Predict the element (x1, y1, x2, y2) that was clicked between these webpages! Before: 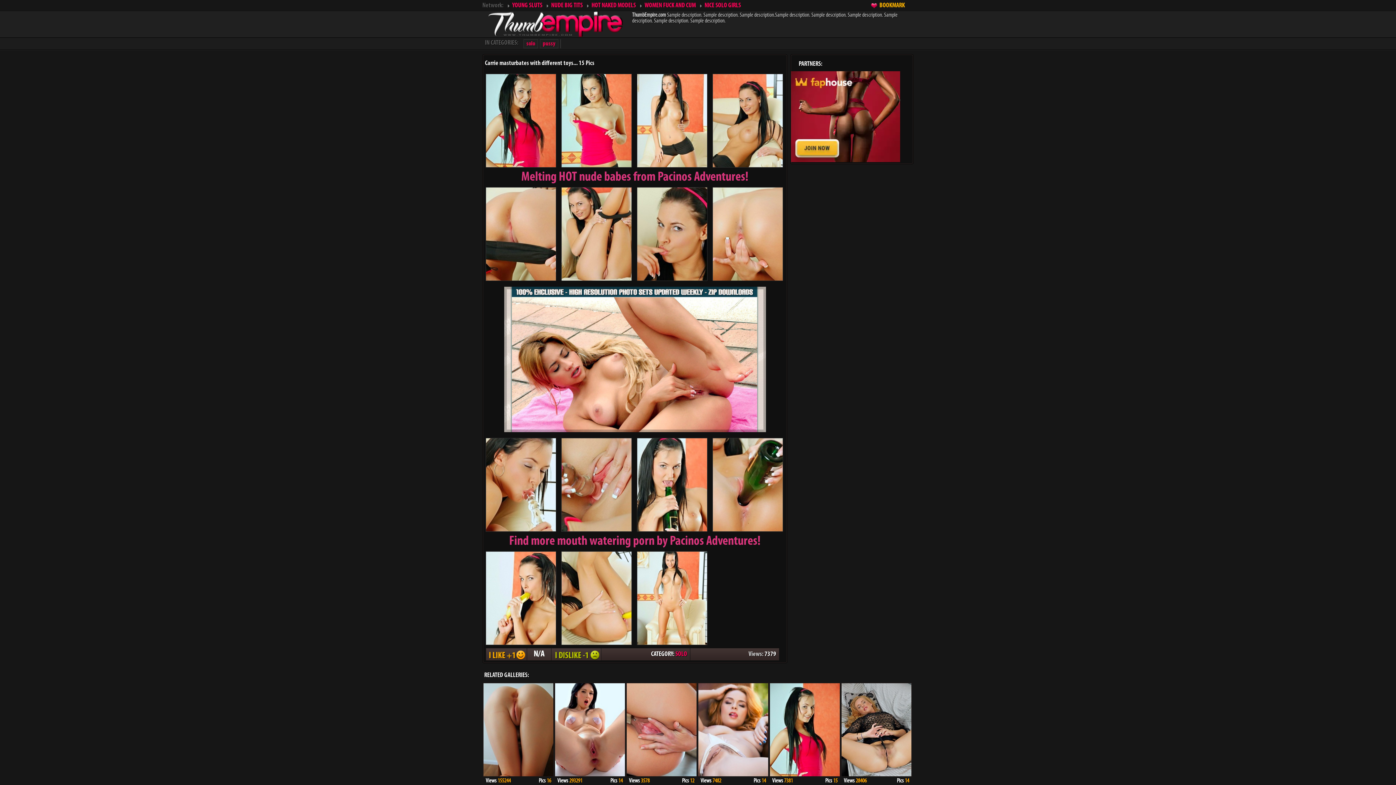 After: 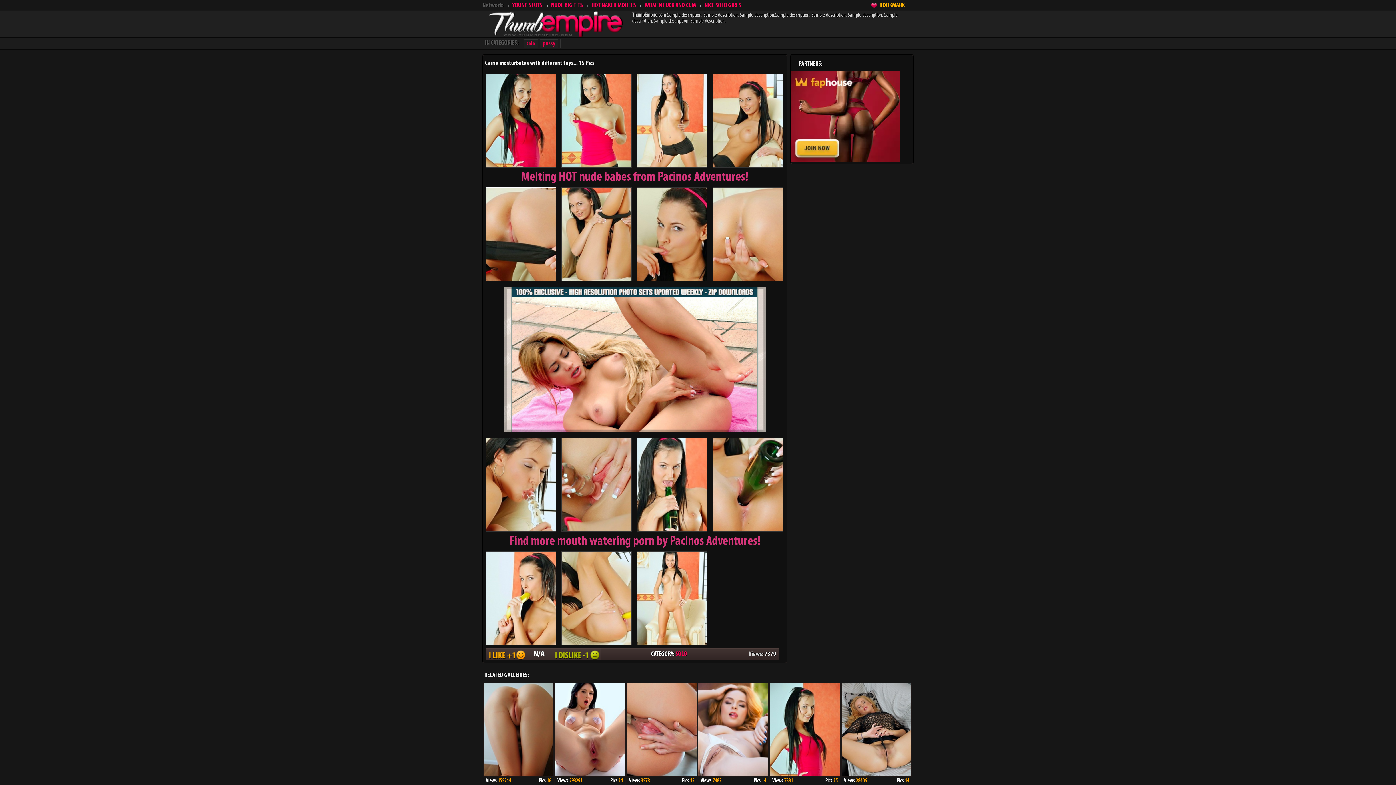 Action: bbox: (486, 276, 556, 282)